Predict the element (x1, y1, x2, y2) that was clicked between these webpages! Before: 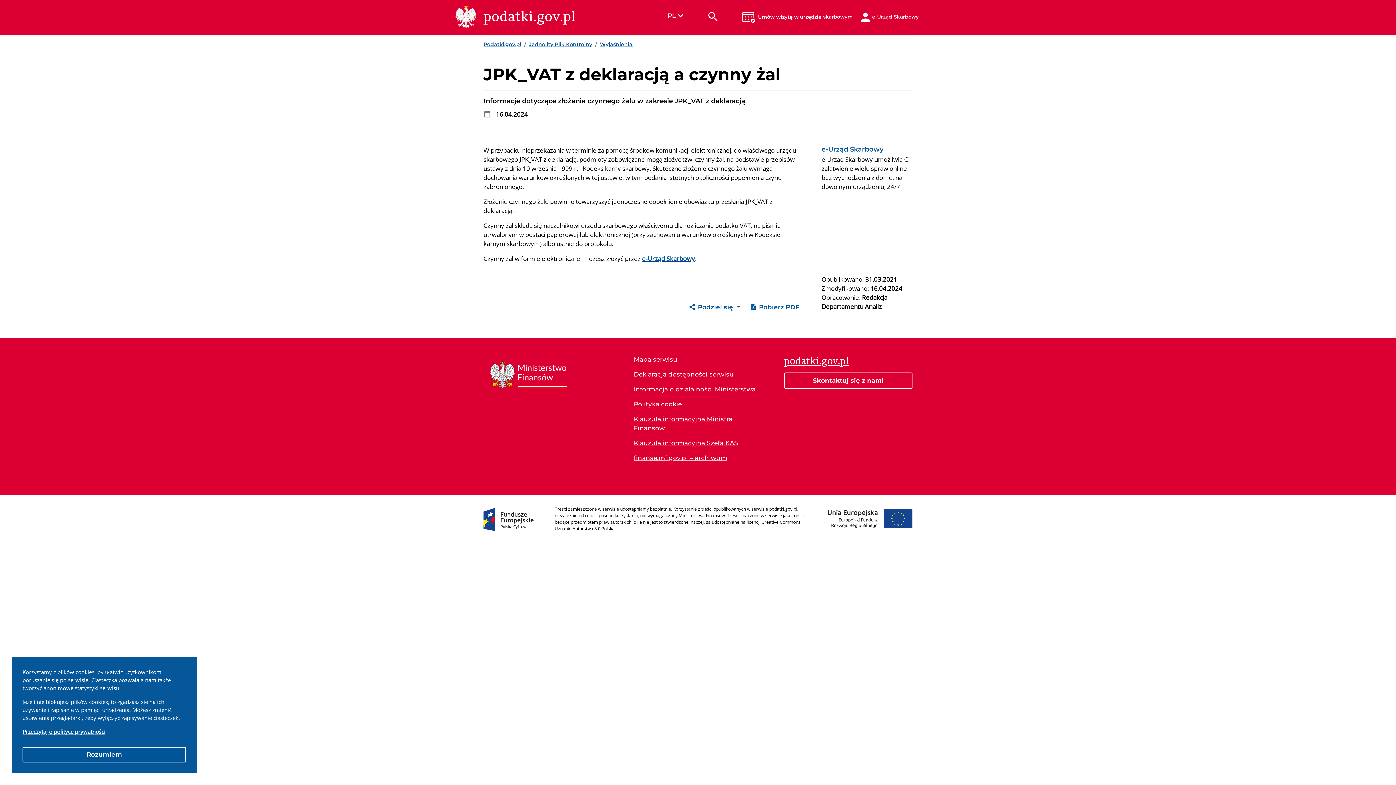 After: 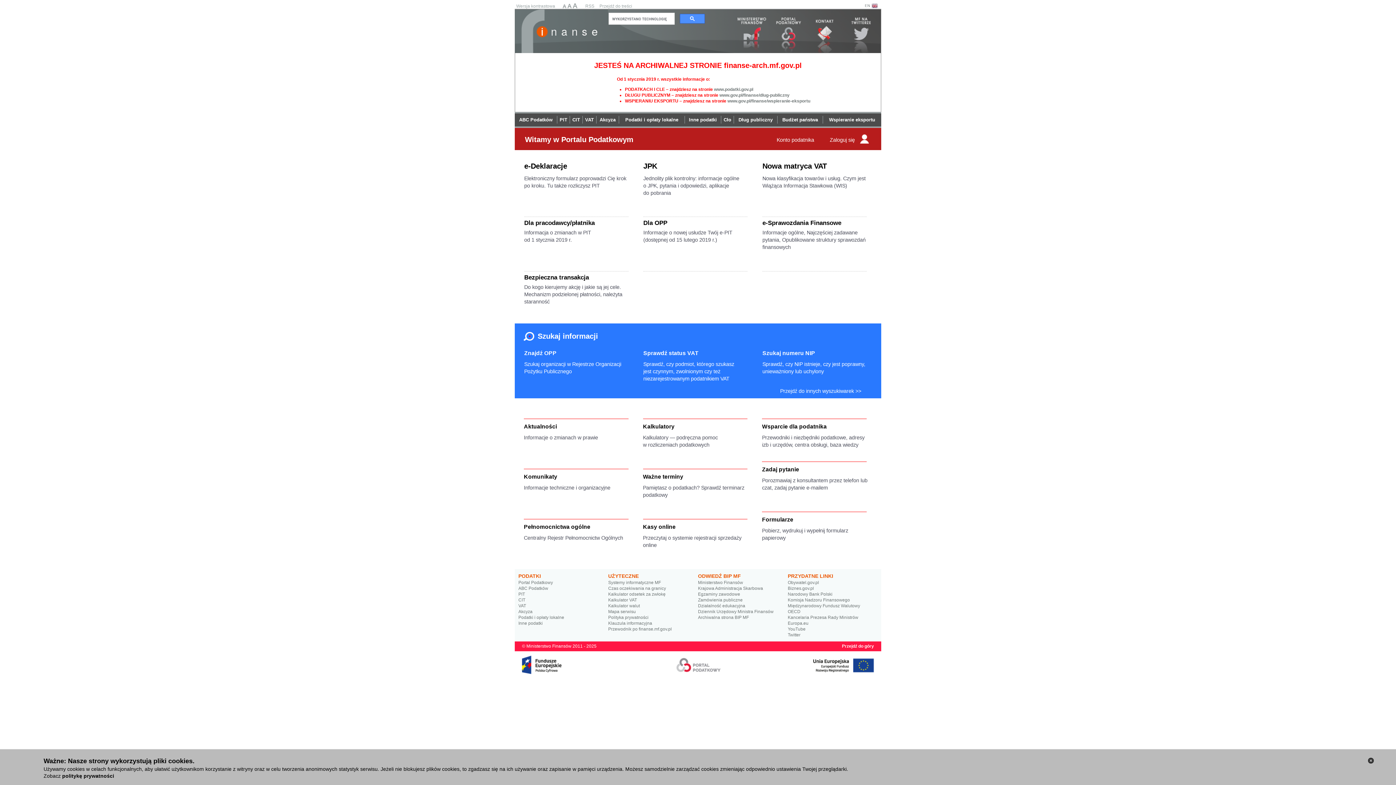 Action: label: finanse.mf.gov.pl – archiwum bbox: (633, 454, 727, 461)